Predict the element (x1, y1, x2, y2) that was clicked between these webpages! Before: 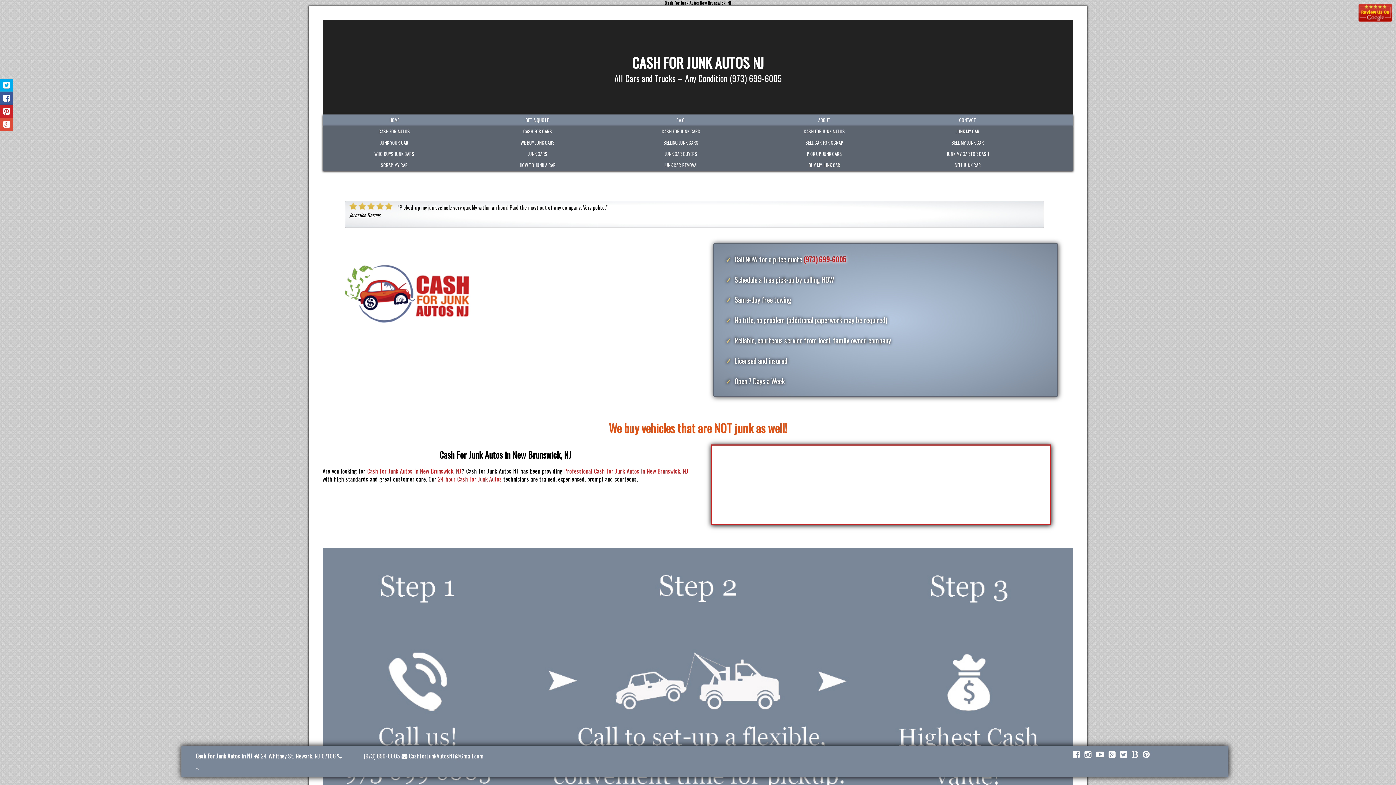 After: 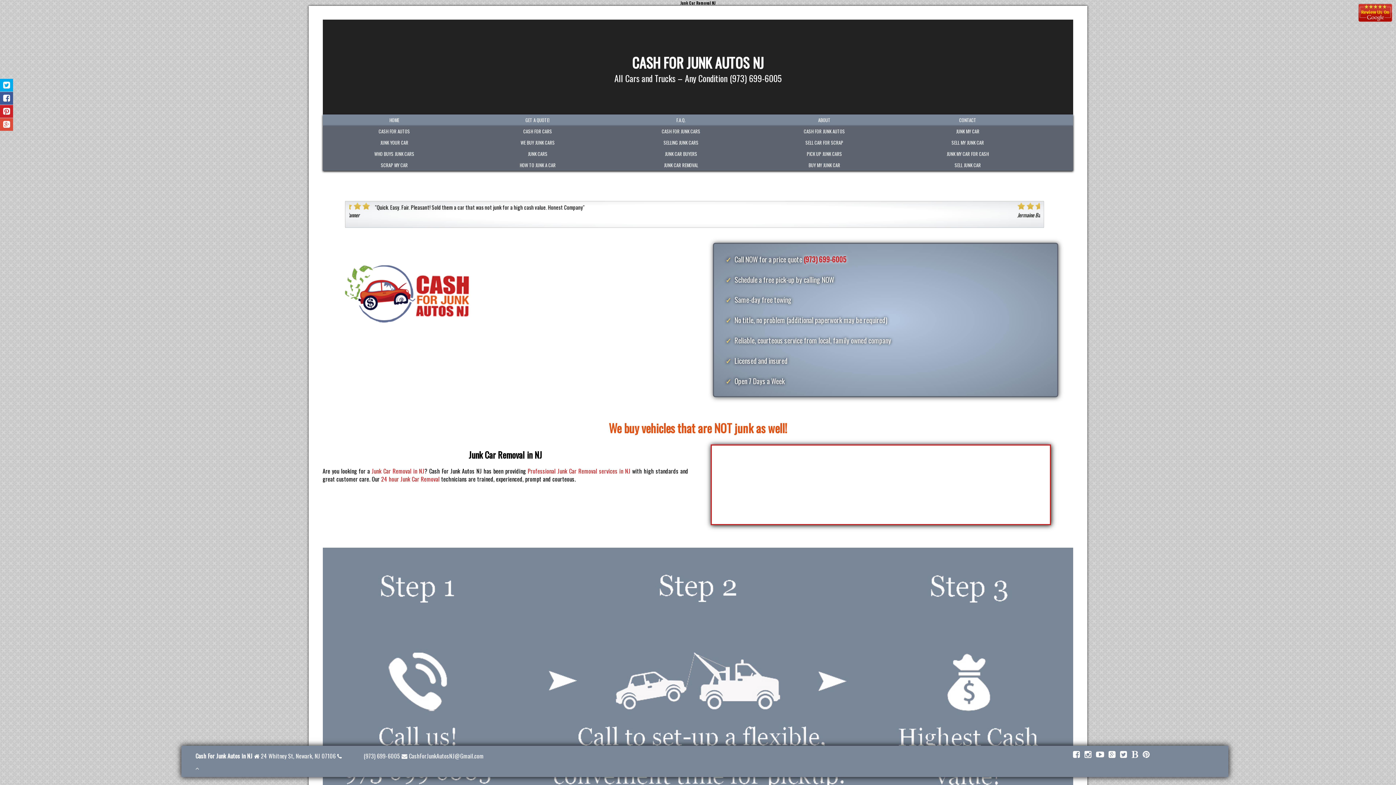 Action: bbox: (609, 160, 752, 170) label: JUNK CAR REMOVAL